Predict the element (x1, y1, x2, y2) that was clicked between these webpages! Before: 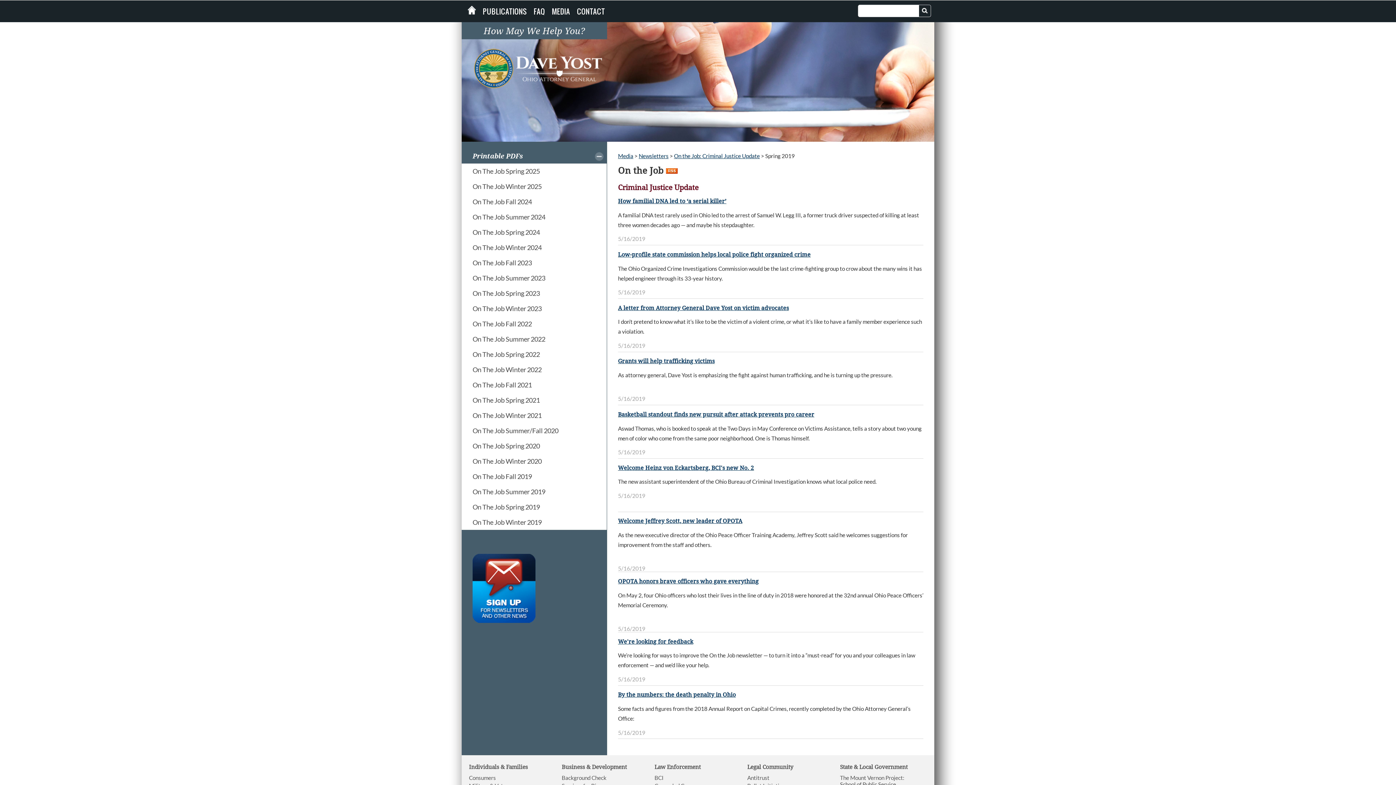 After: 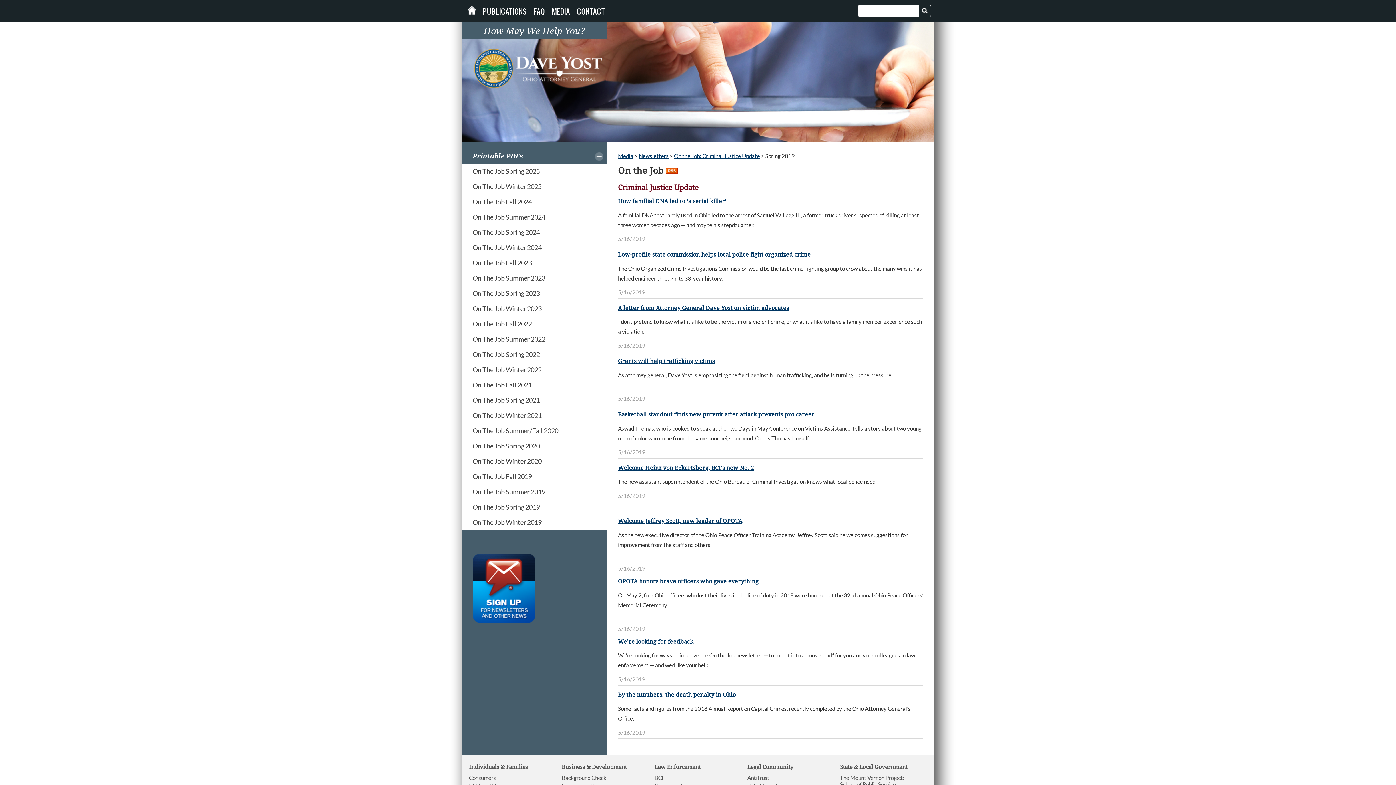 Action: label: On The Job Spring 2022 bbox: (461, 346, 606, 362)